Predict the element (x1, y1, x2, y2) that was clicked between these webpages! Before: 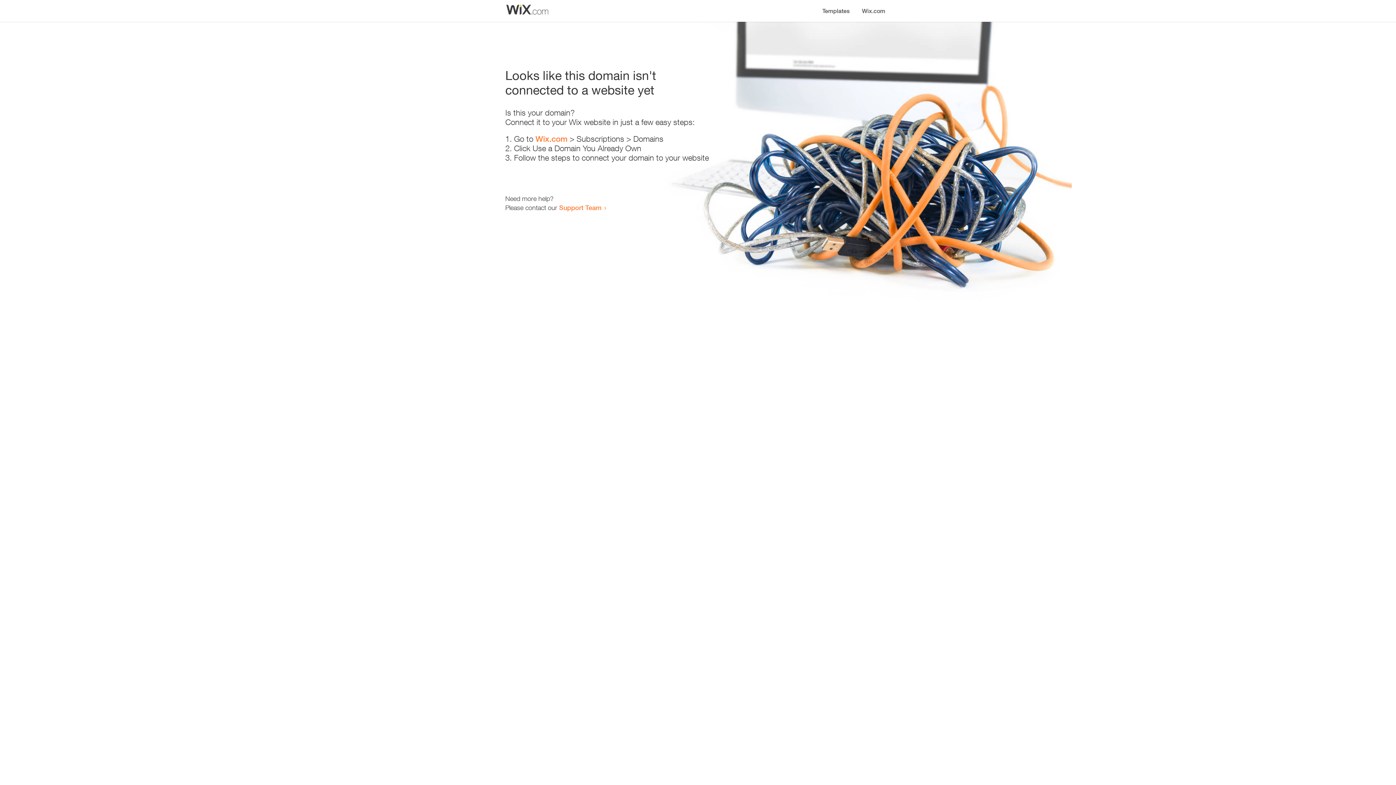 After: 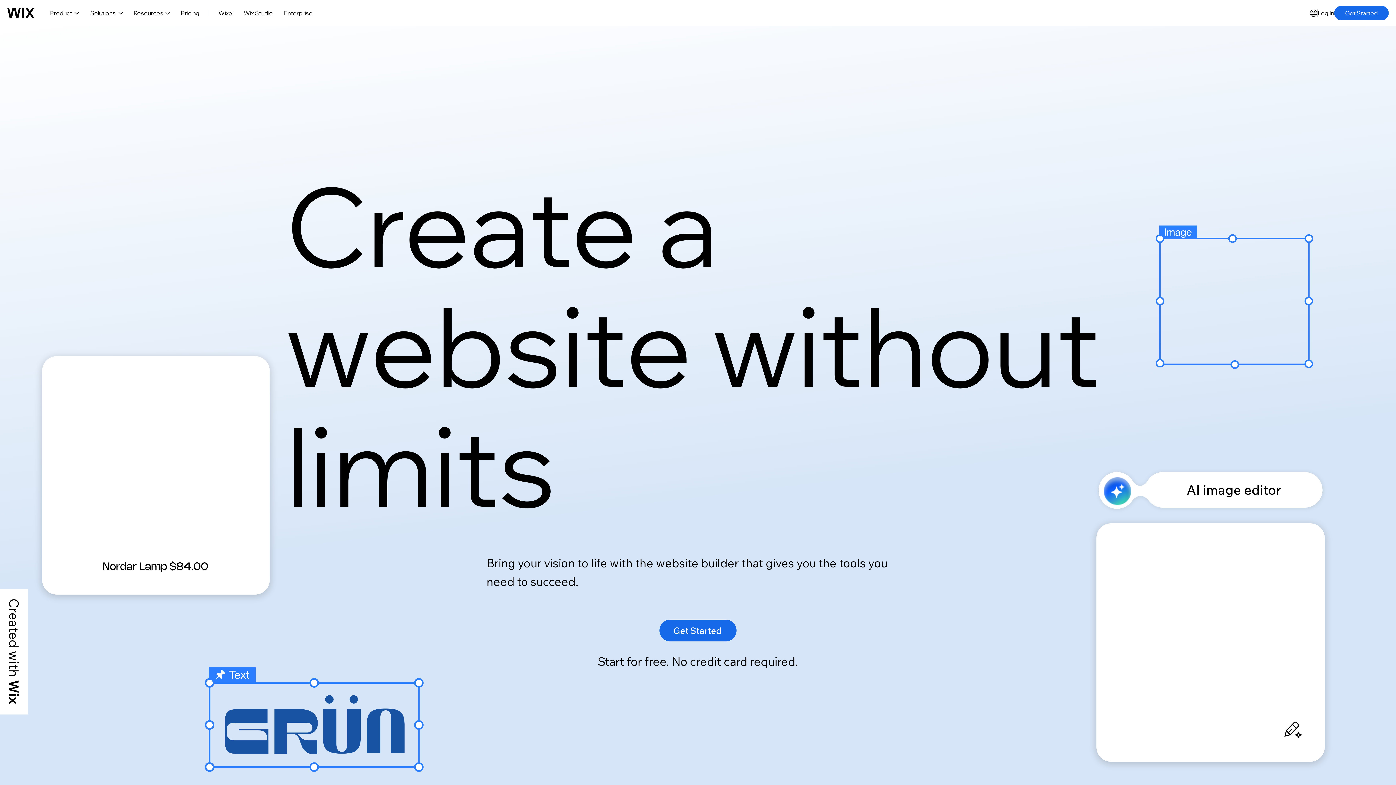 Action: label: Wix.com bbox: (535, 134, 567, 143)